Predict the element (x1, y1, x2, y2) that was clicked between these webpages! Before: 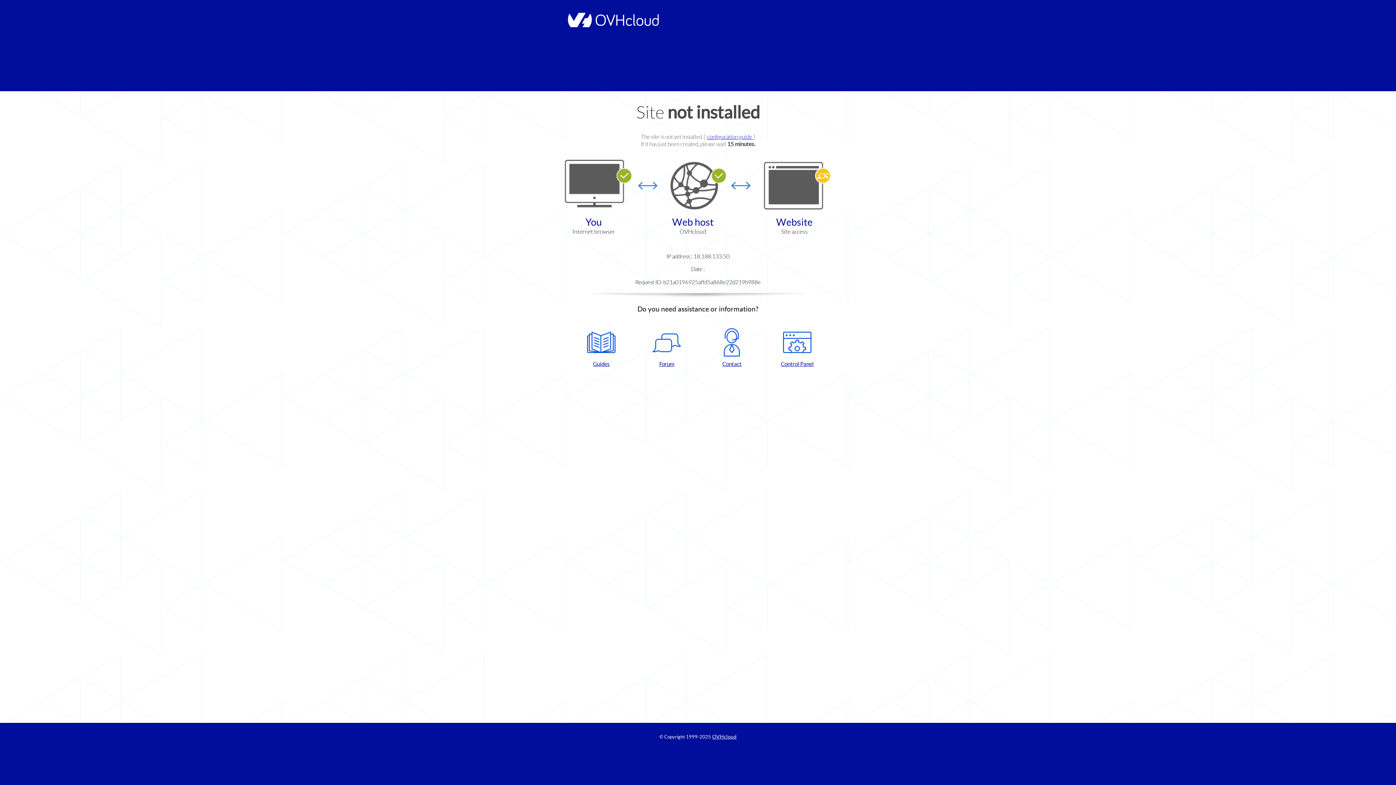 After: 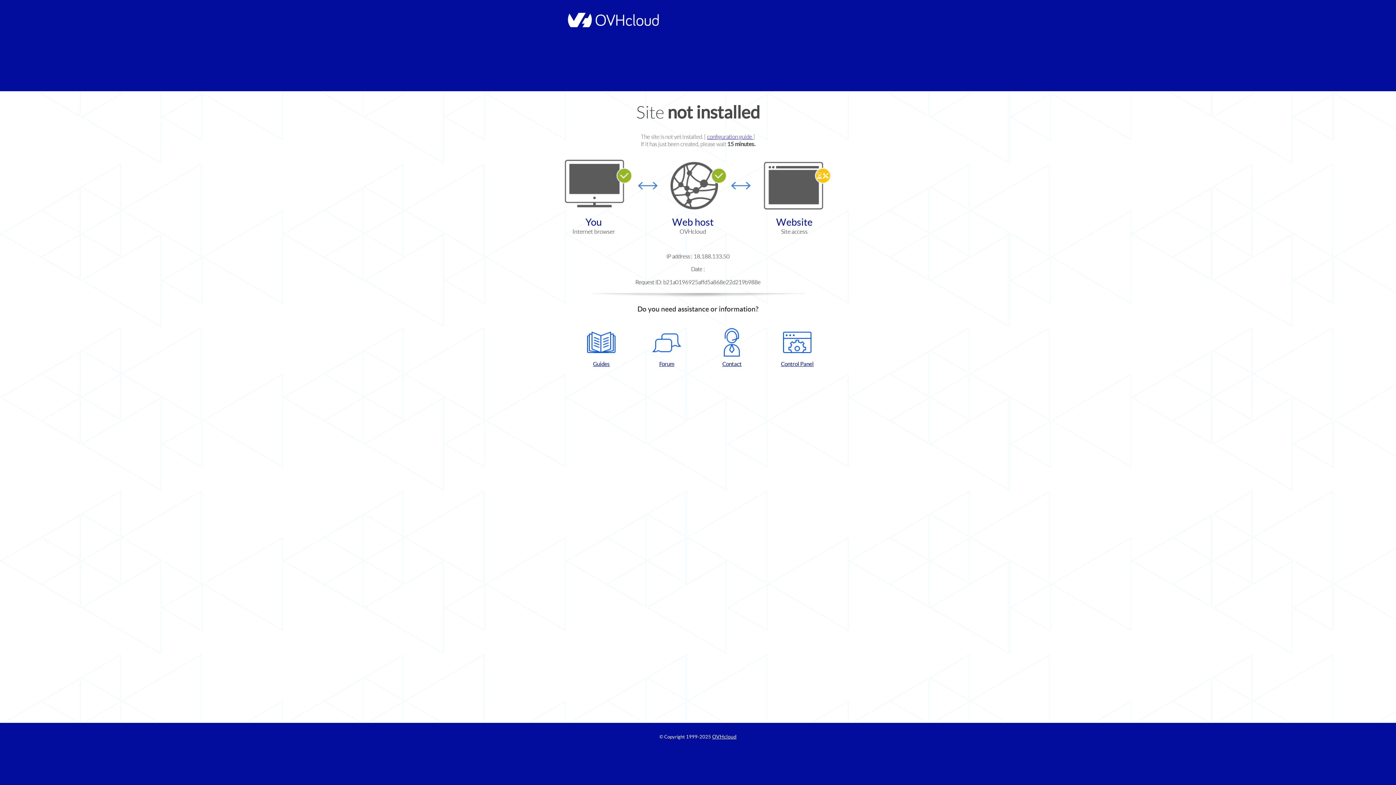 Action: label: Control Panel bbox: (768, 328, 826, 367)